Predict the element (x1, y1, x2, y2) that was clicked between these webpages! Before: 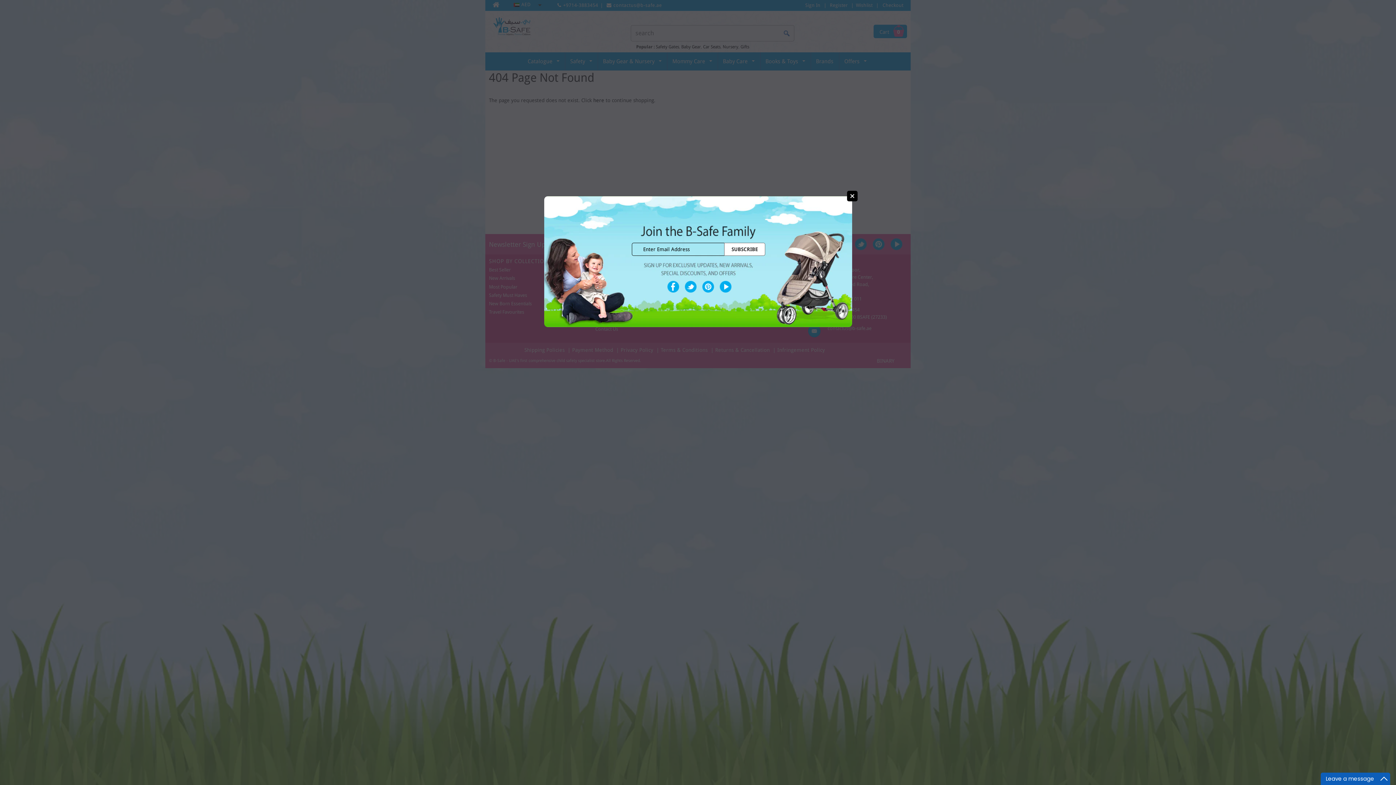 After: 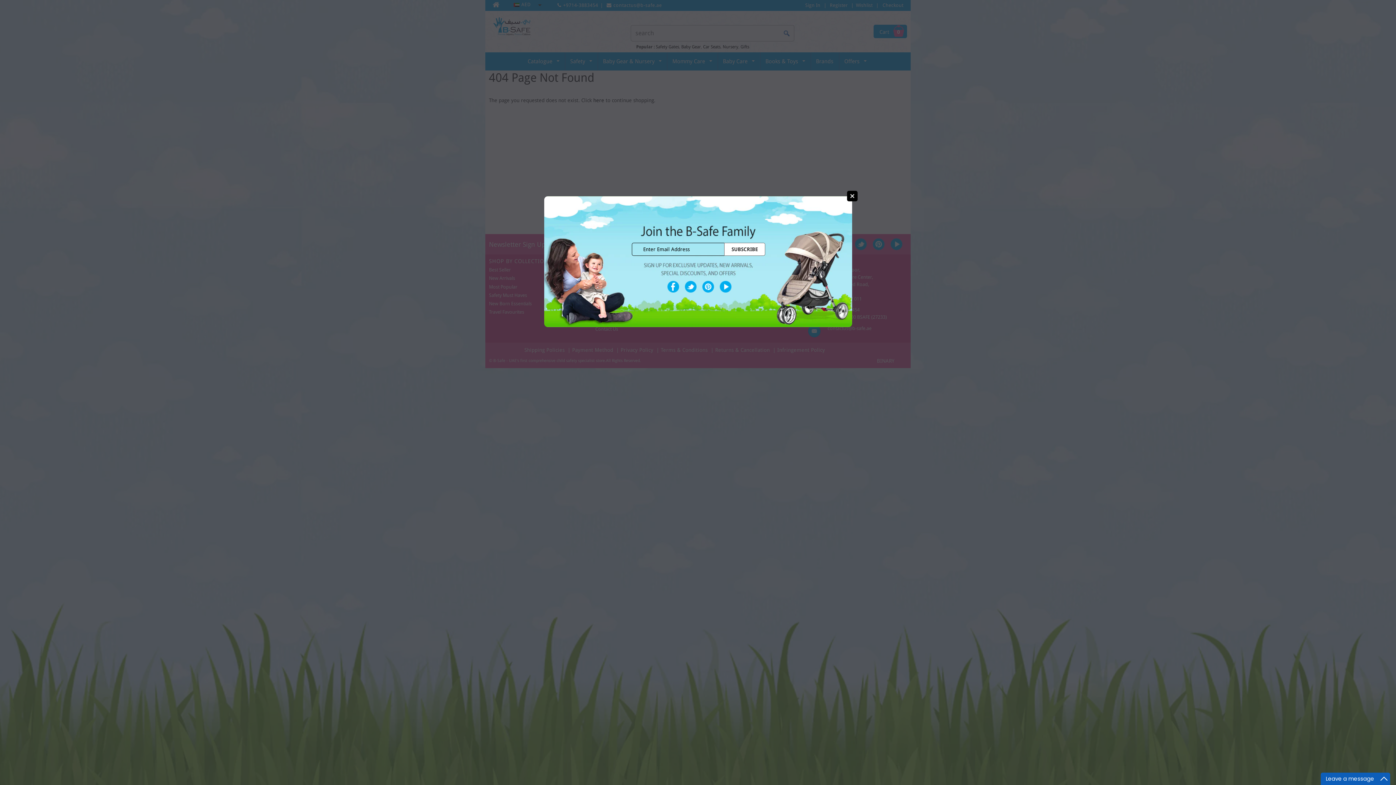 Action: label: Twitter bbox: (684, 280, 697, 292)